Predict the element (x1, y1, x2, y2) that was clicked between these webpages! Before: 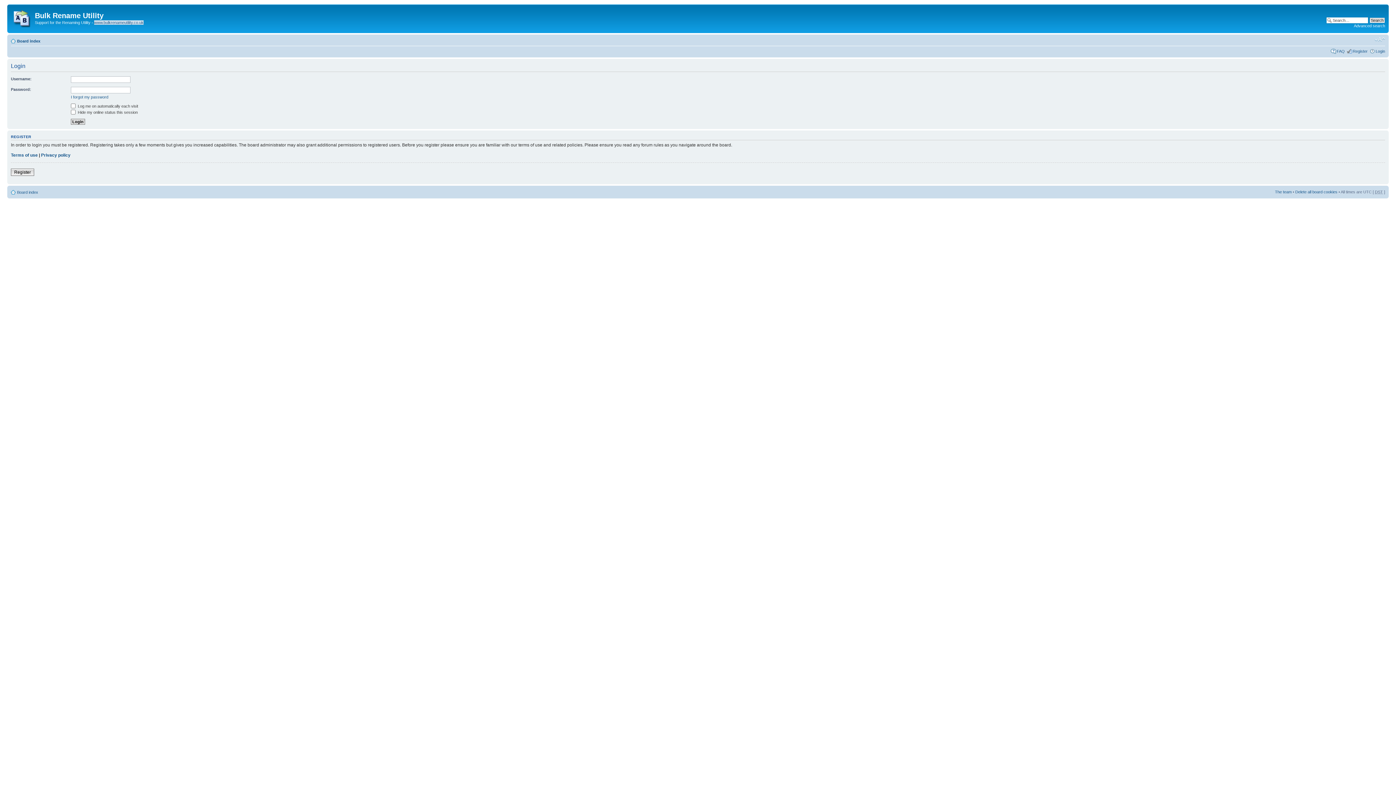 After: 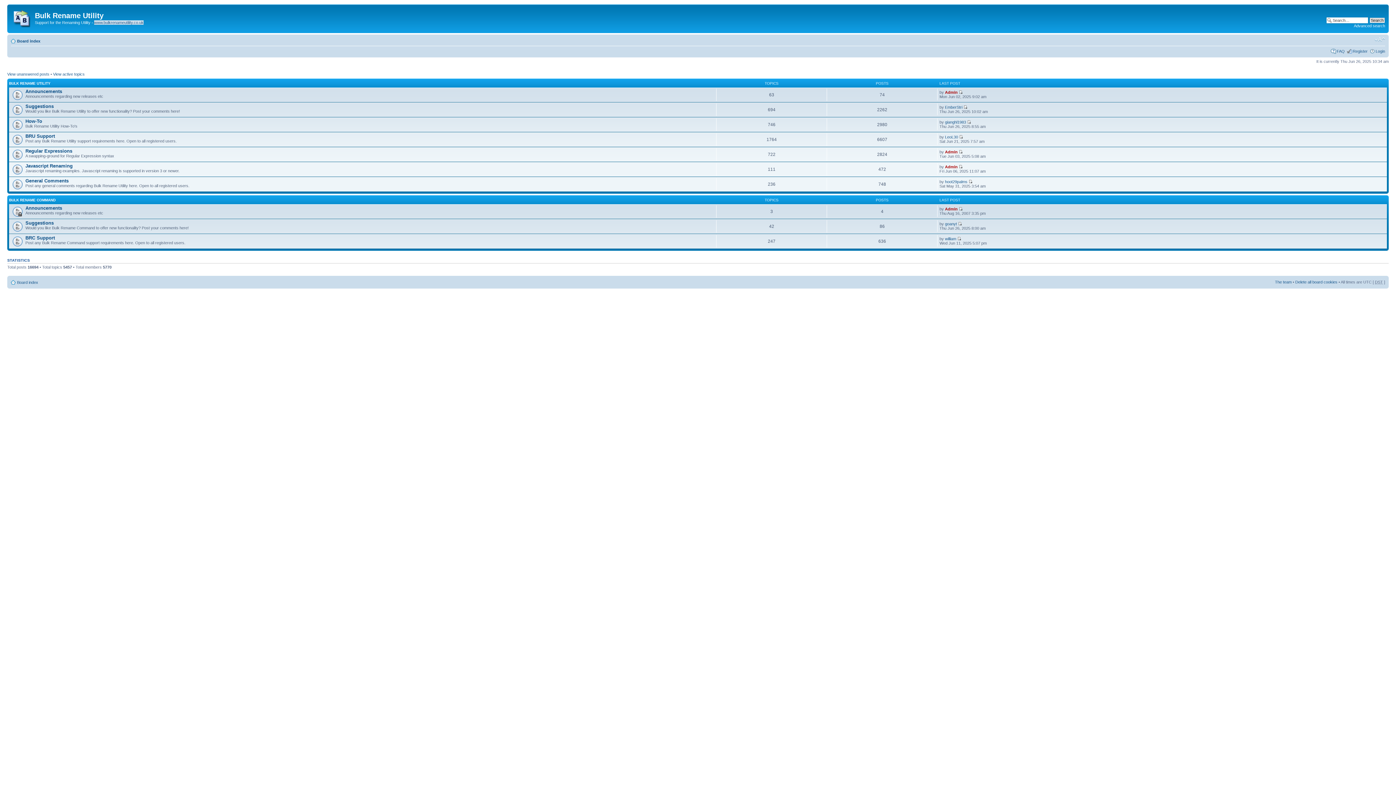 Action: bbox: (17, 38, 40, 43) label: Board index